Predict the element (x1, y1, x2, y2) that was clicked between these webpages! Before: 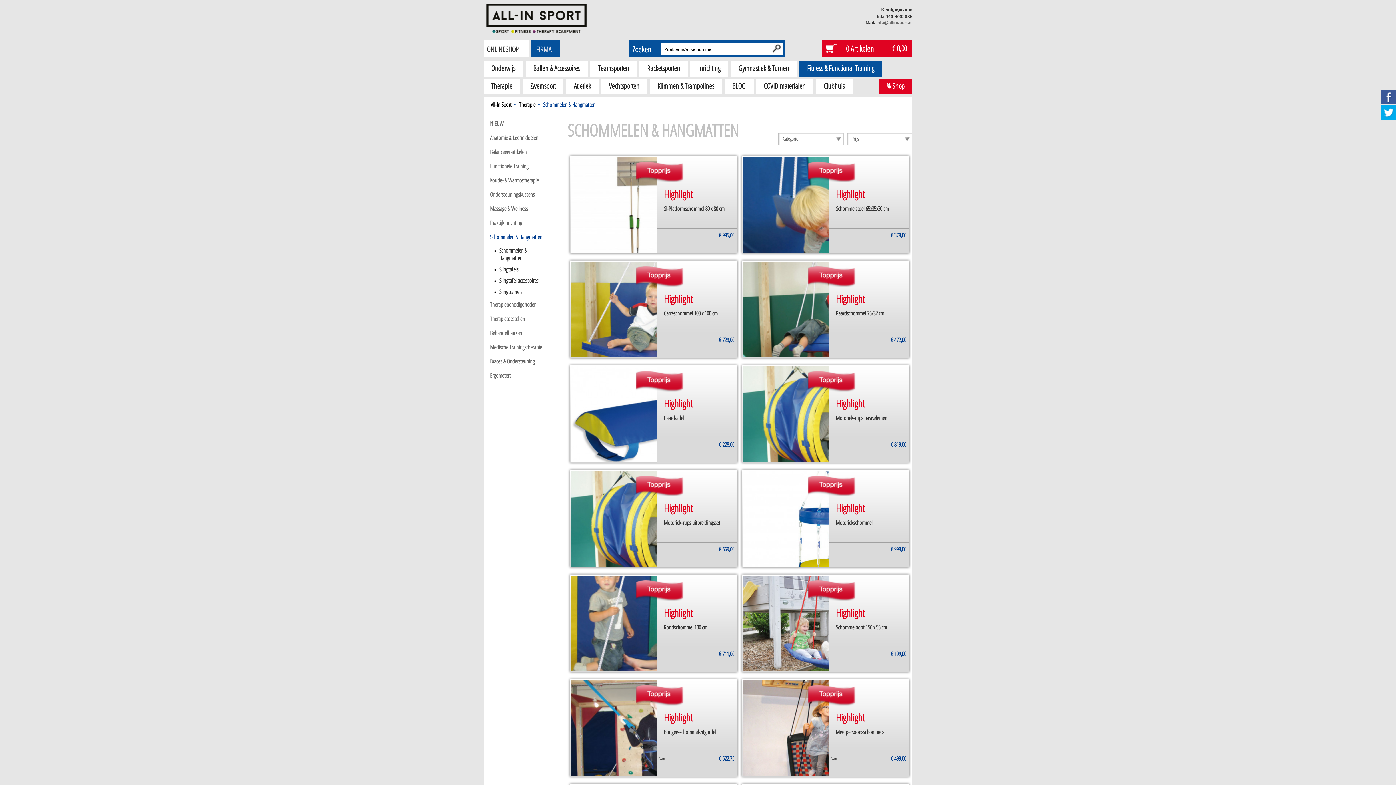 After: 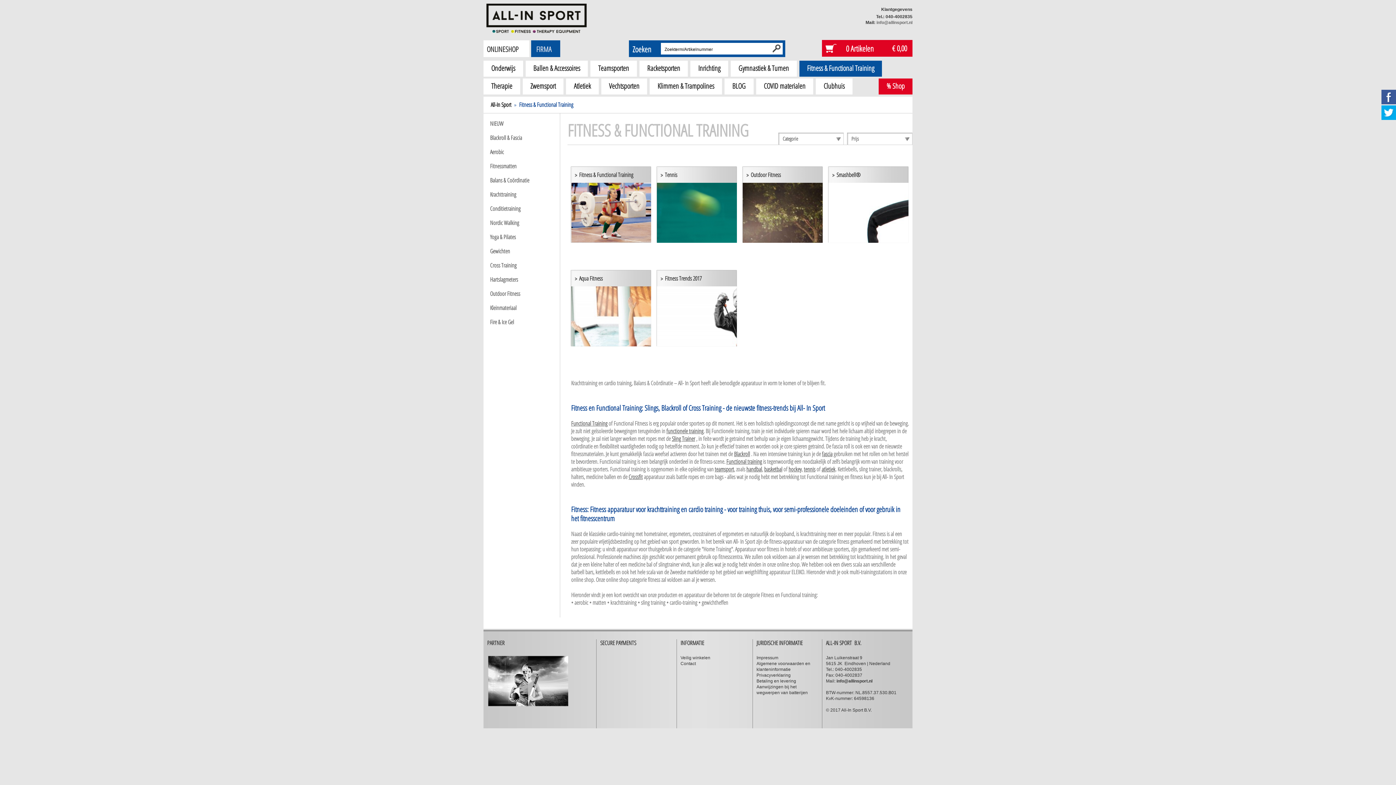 Action: bbox: (799, 60, 882, 76) label: Fitness & Functional Training